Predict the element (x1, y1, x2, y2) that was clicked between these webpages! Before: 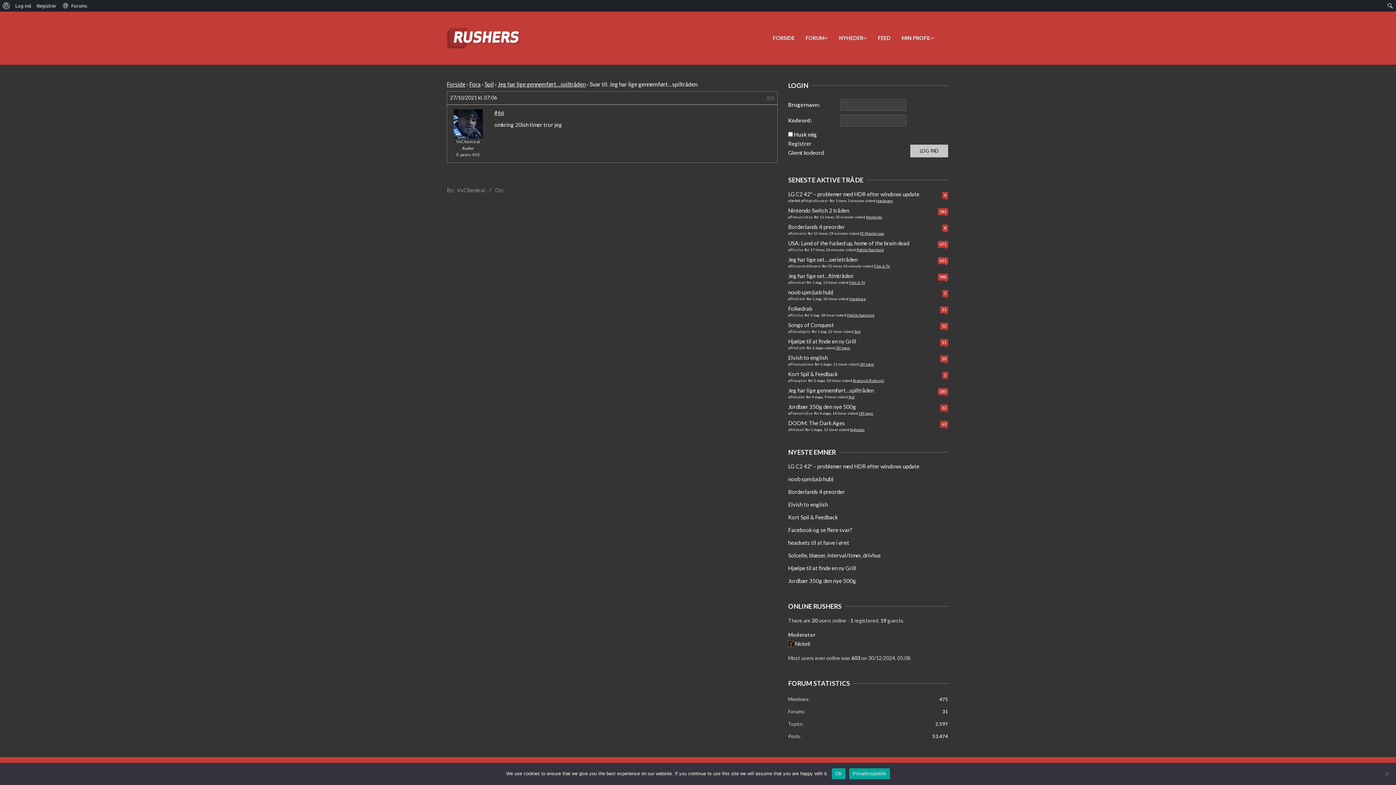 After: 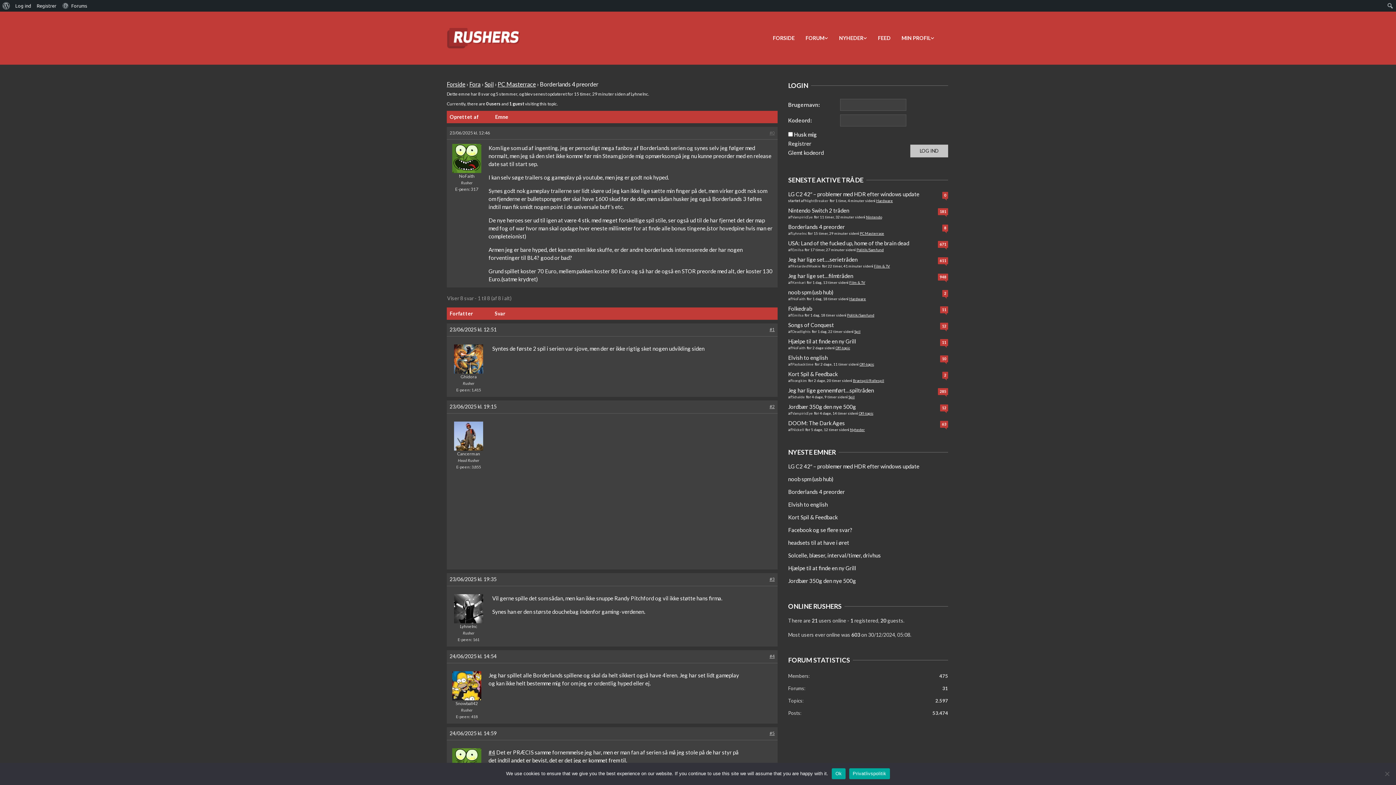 Action: label: Borderlands 4 preorder bbox: (788, 222, 948, 231)